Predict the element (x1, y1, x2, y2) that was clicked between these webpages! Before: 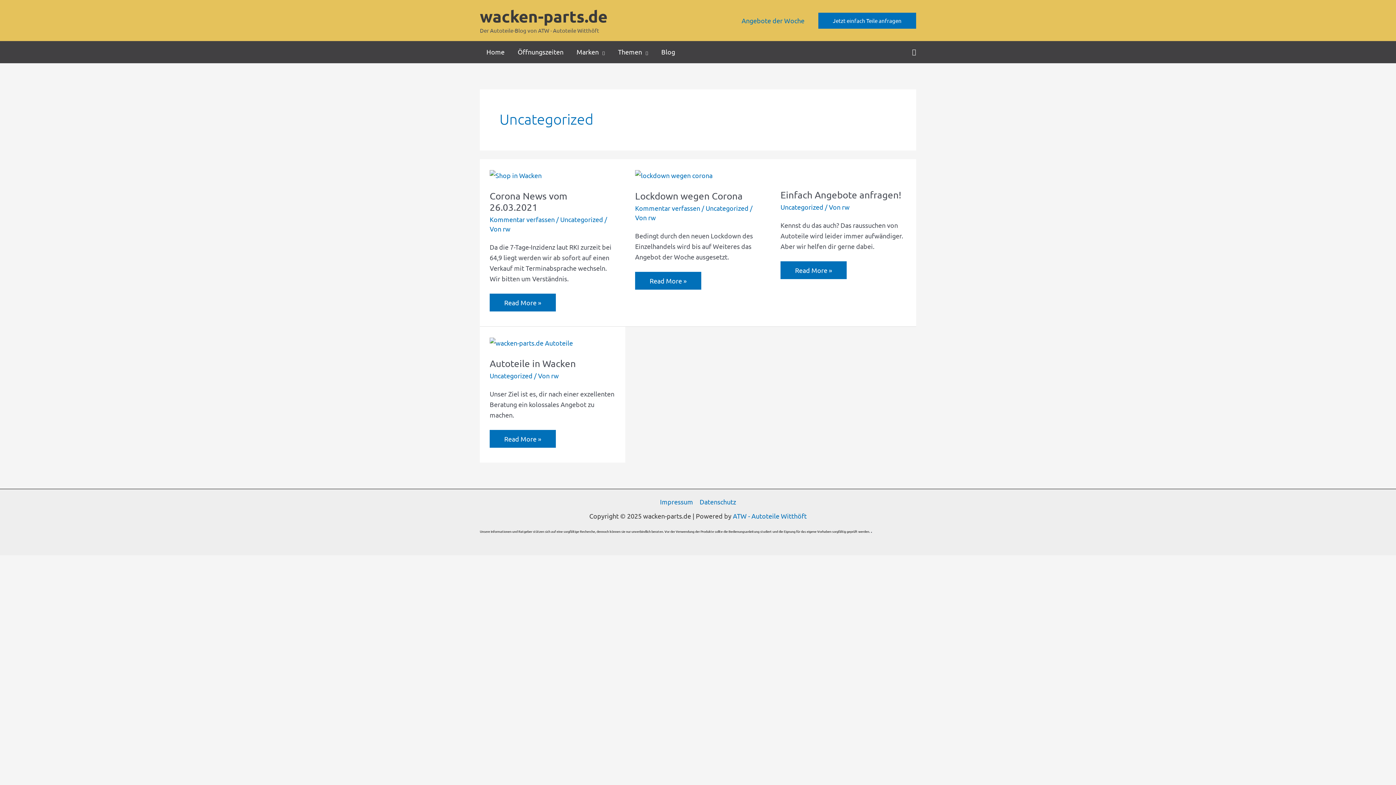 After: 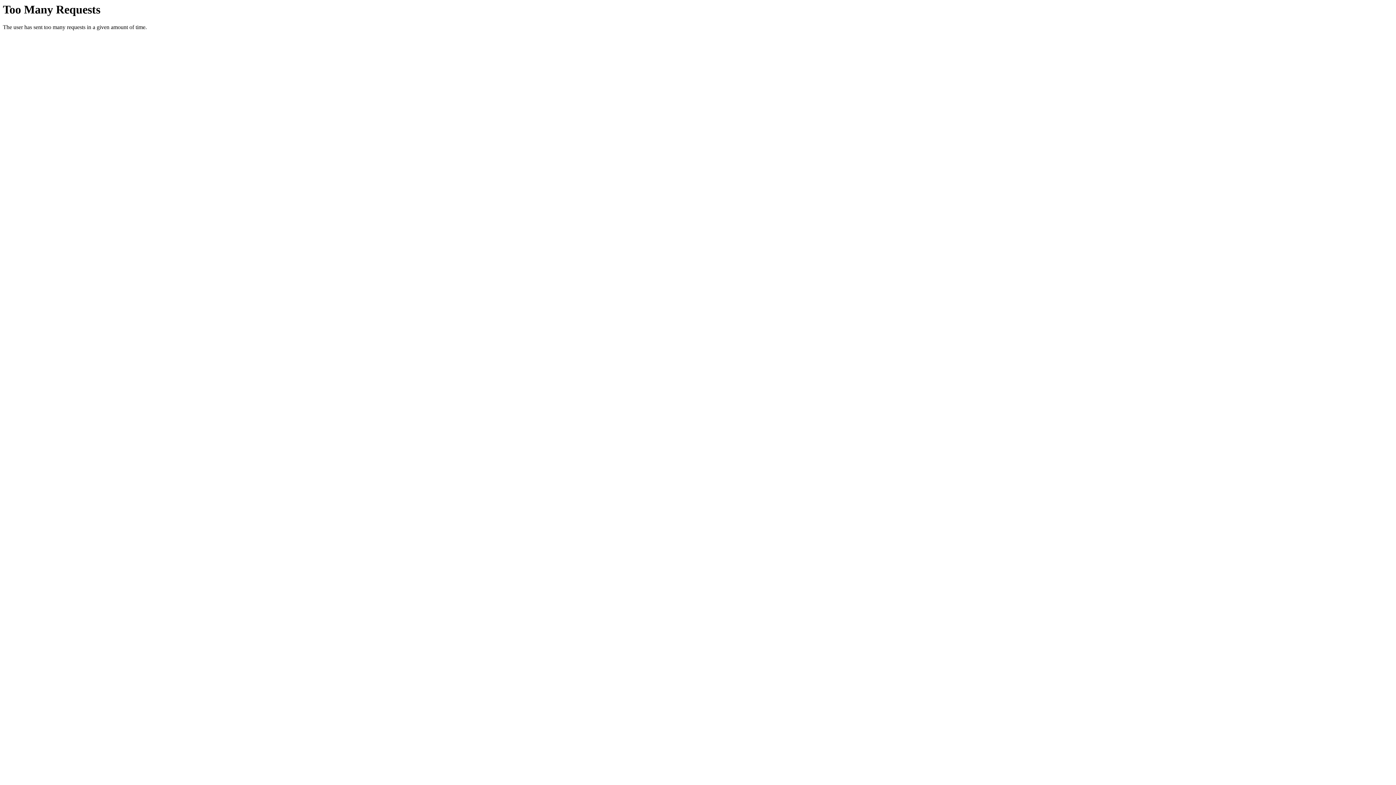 Action: bbox: (818, 12, 916, 28) label: Jetzt einfach Teile anfragen